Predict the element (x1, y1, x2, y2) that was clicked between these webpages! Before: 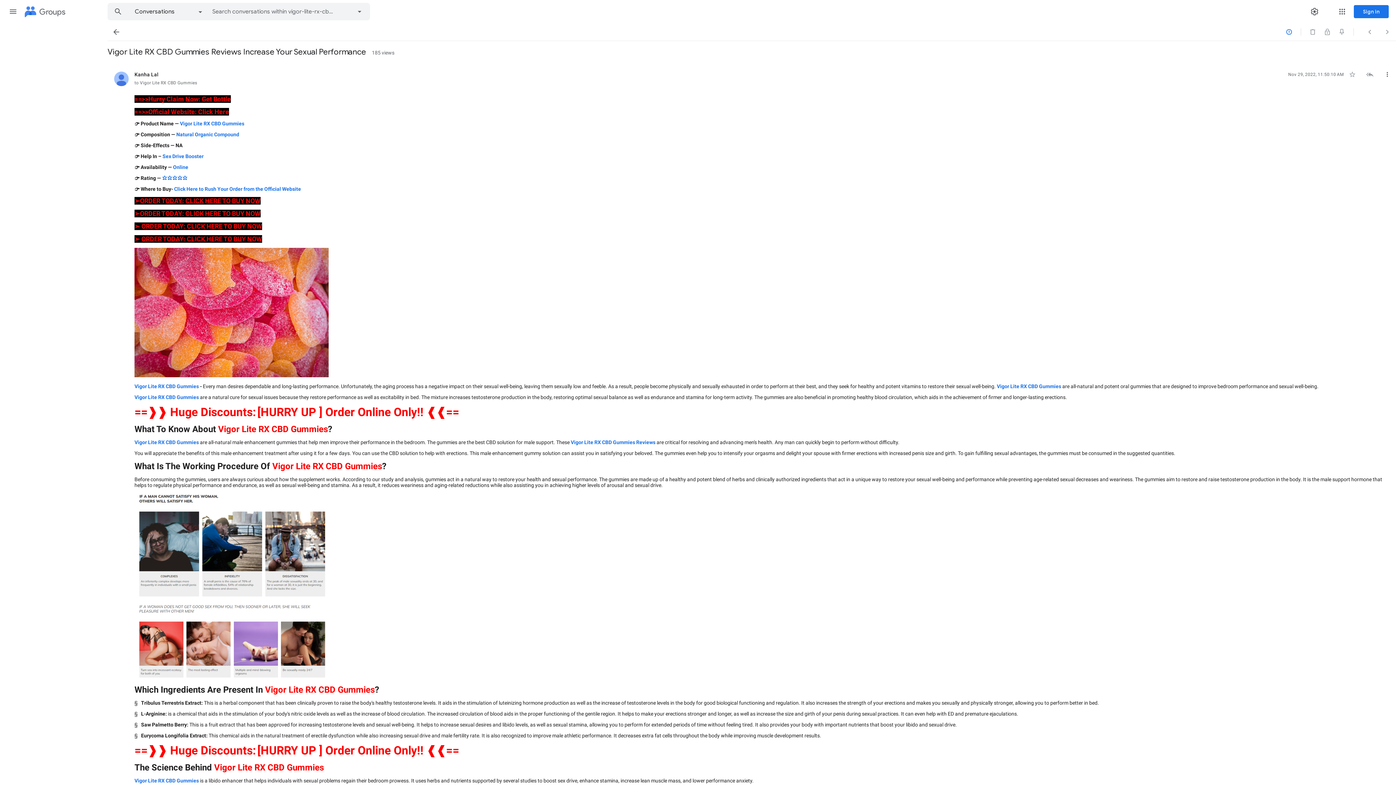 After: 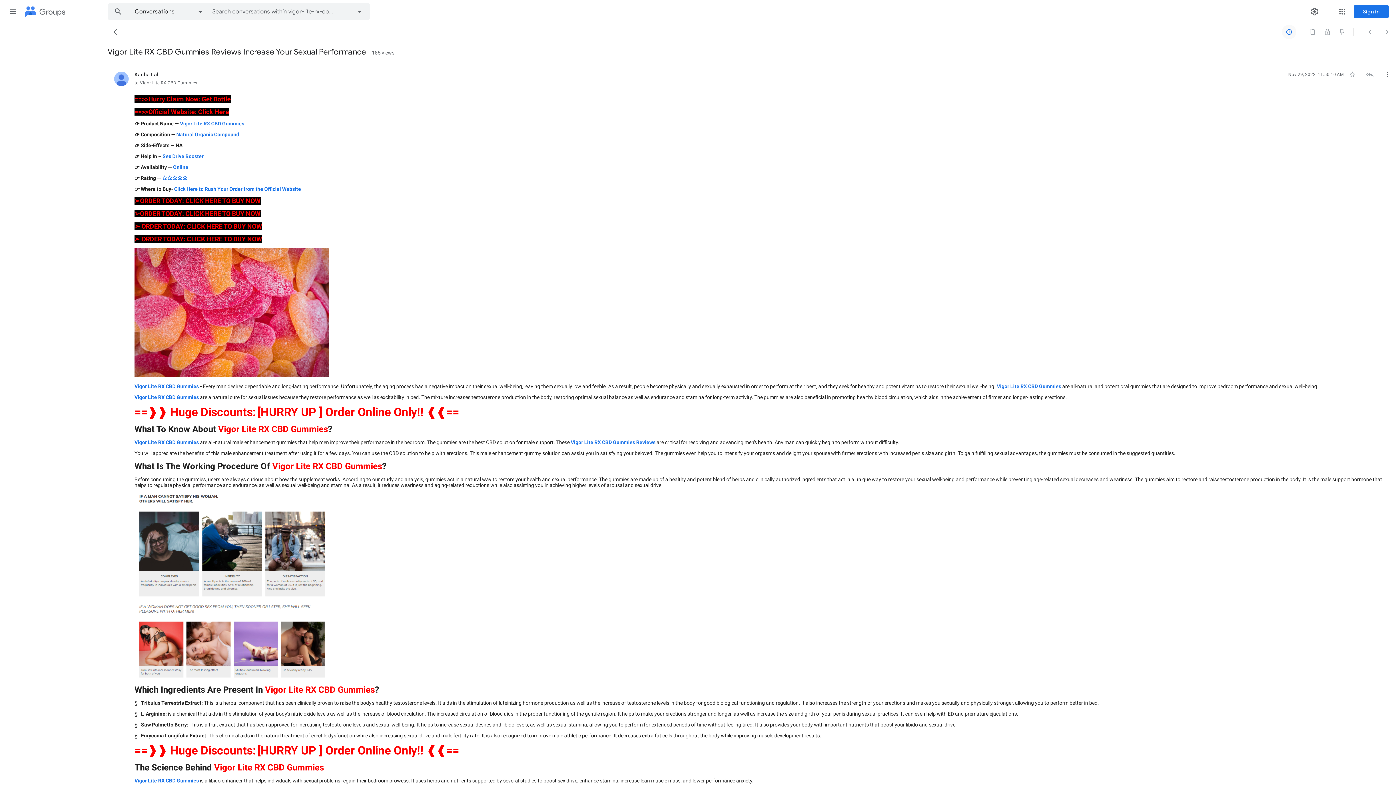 Action: bbox: (1282, 24, 1296, 39) label: Report